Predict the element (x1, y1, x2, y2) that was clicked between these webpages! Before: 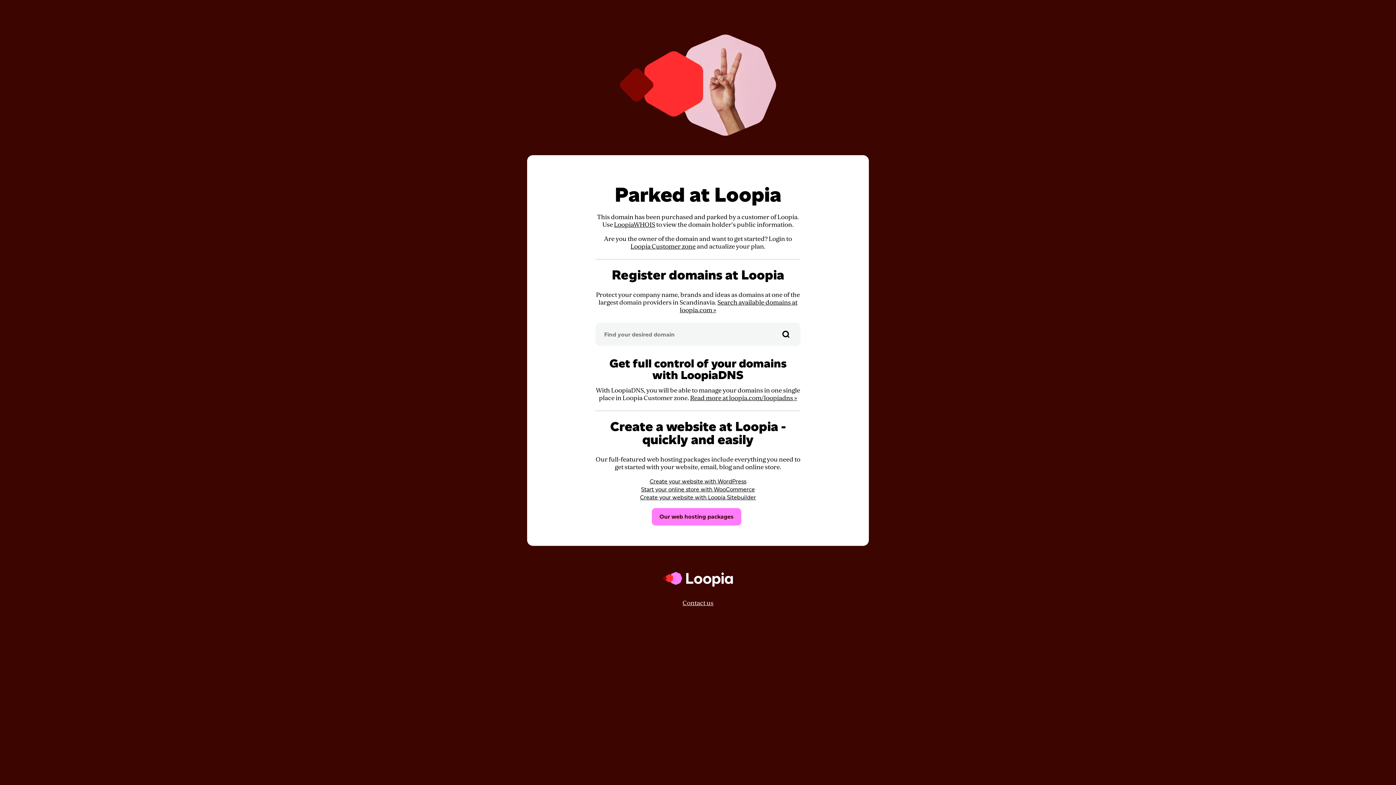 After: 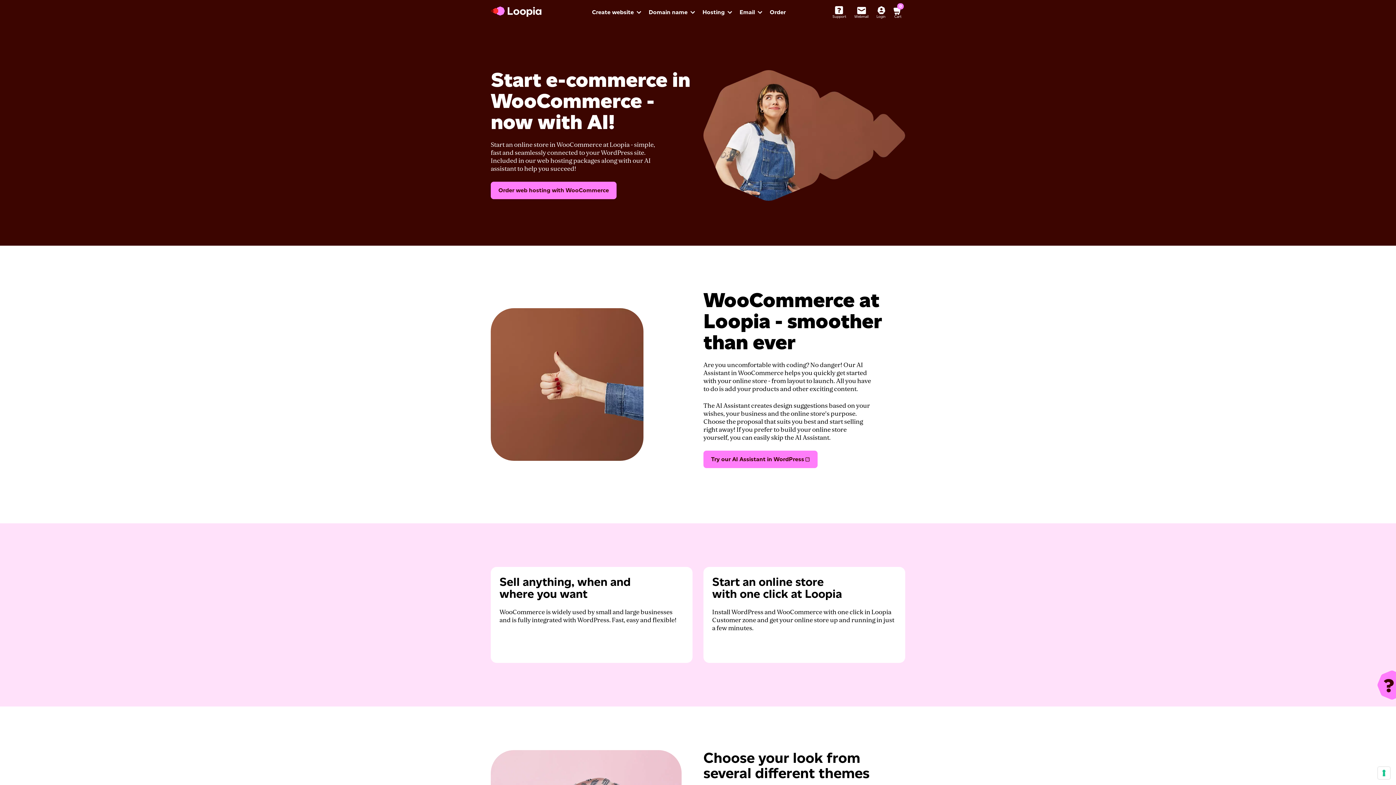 Action: bbox: (641, 486, 755, 493) label: Start your online store with WooCommerce